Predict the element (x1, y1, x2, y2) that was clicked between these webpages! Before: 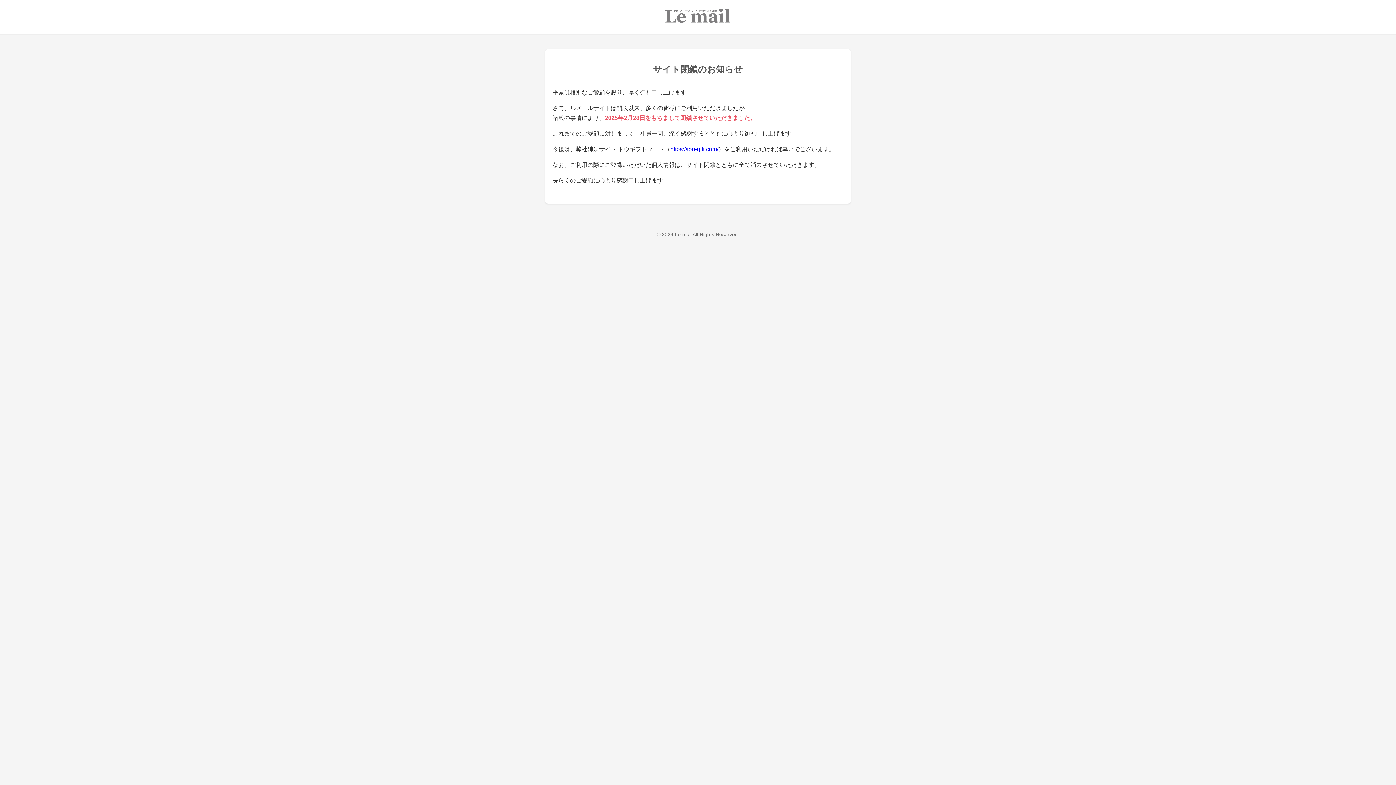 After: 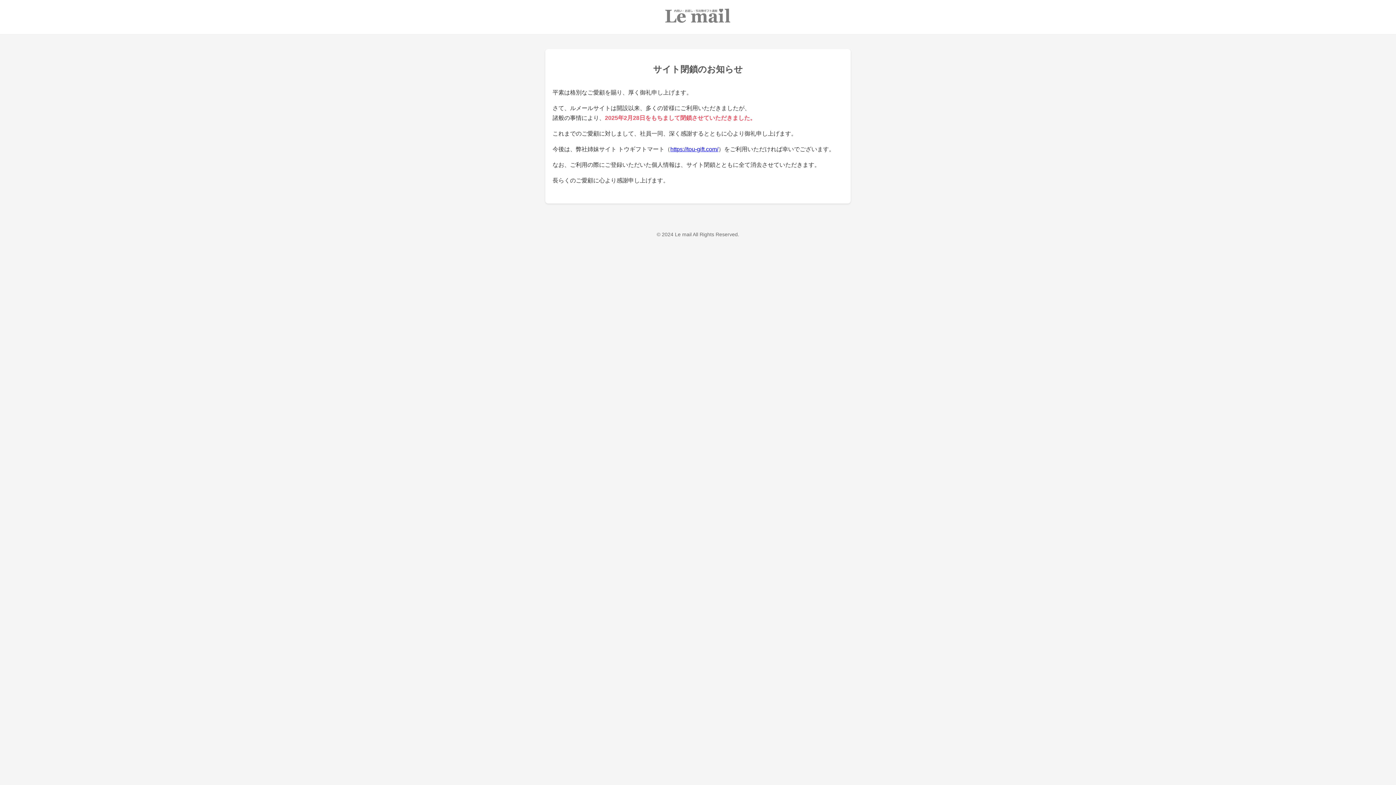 Action: bbox: (670, 146, 718, 152) label: https://tou-gift.com/